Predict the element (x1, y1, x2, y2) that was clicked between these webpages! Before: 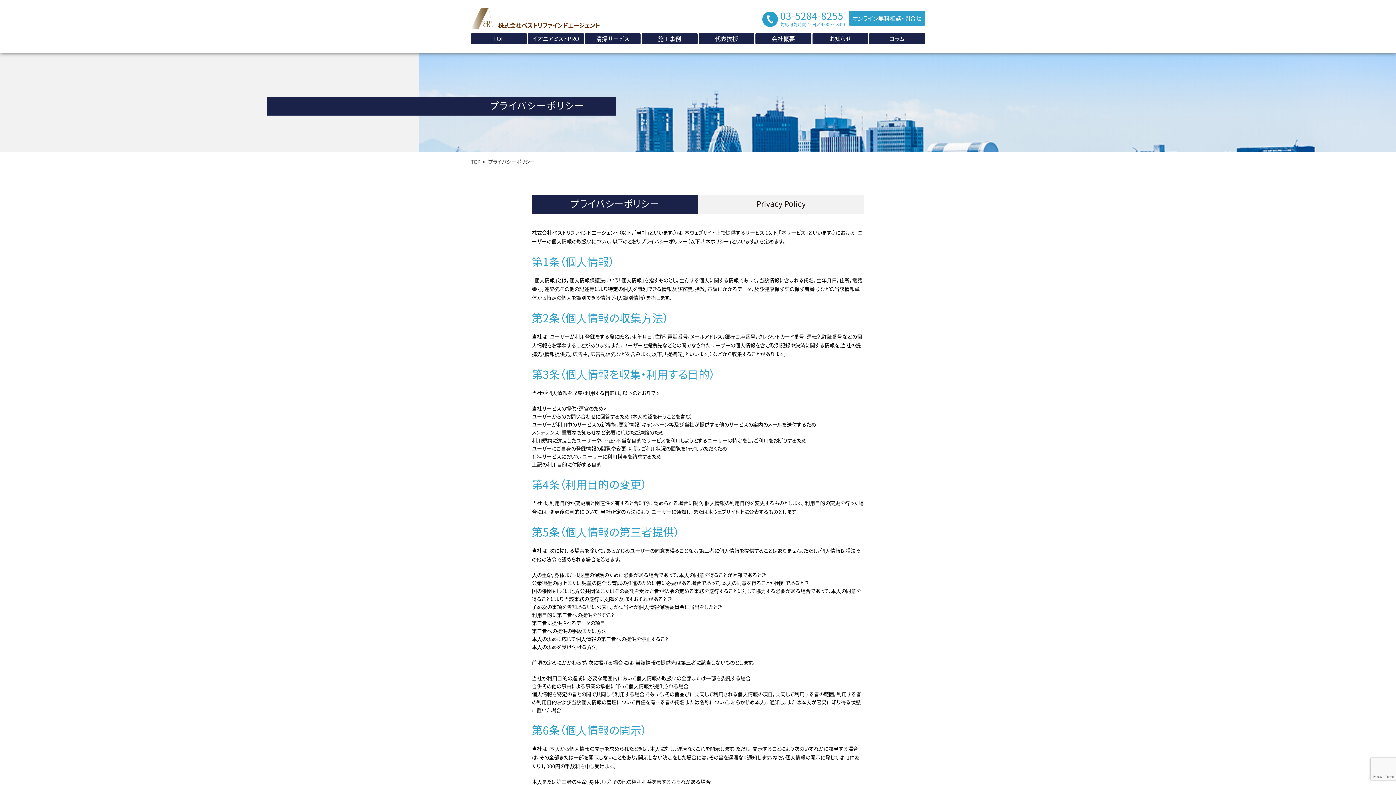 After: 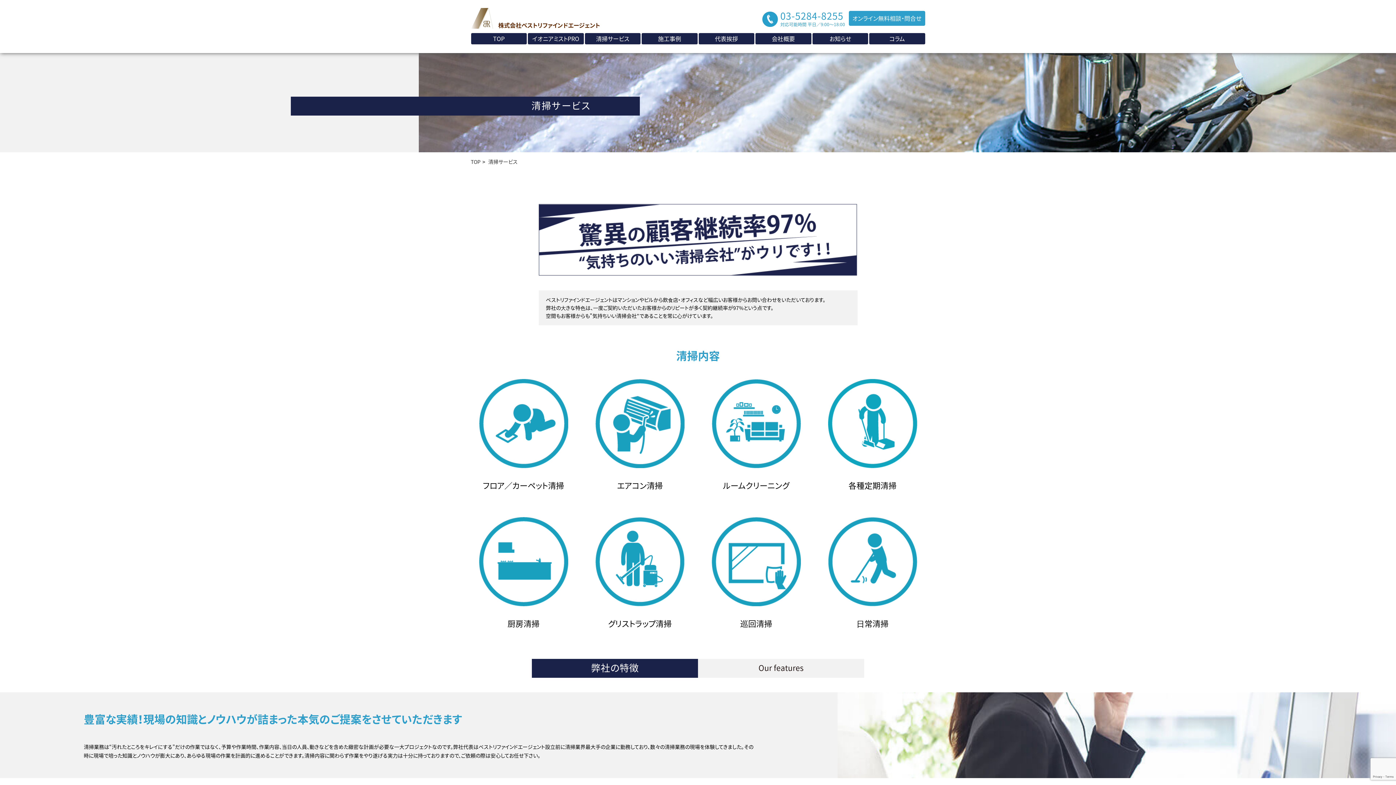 Action: label: 清掃サービス bbox: (596, 34, 629, 43)